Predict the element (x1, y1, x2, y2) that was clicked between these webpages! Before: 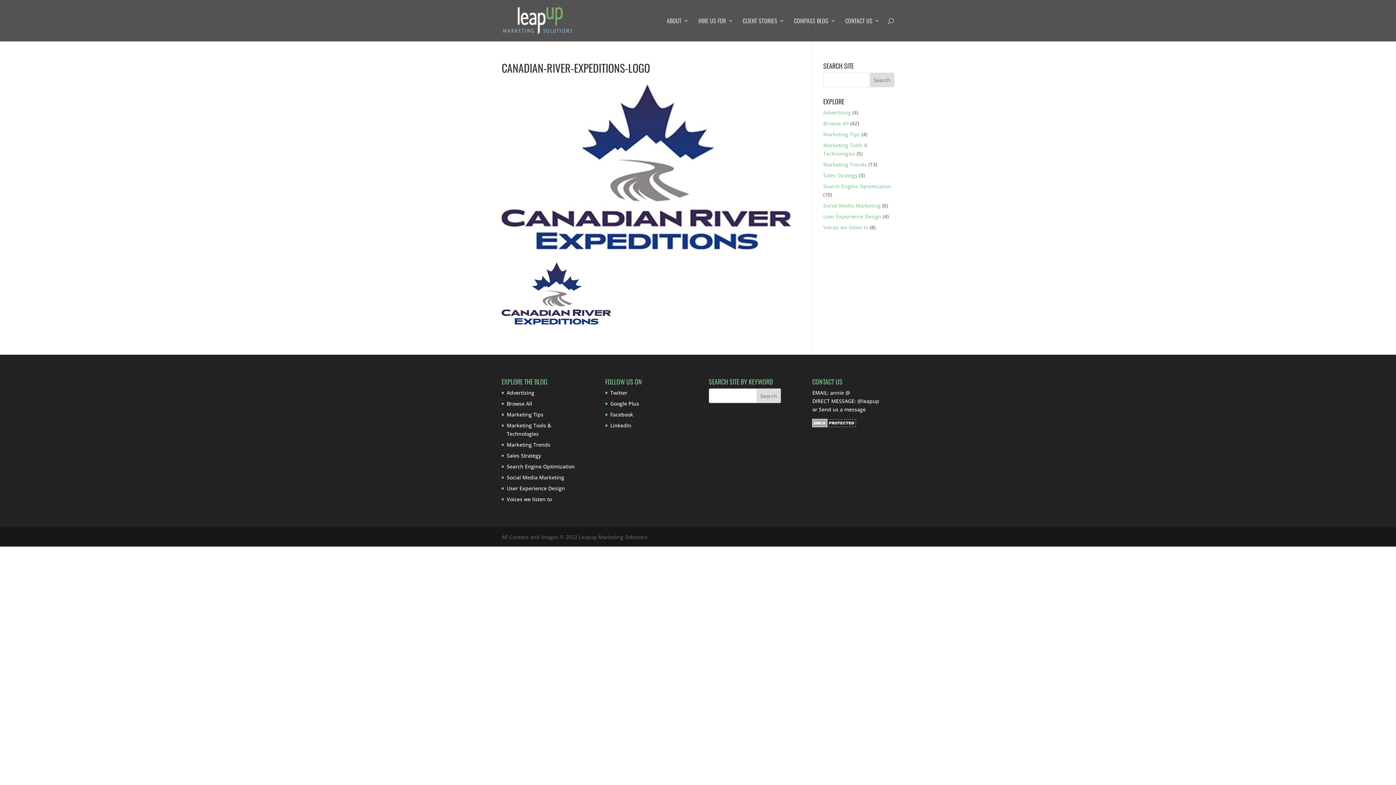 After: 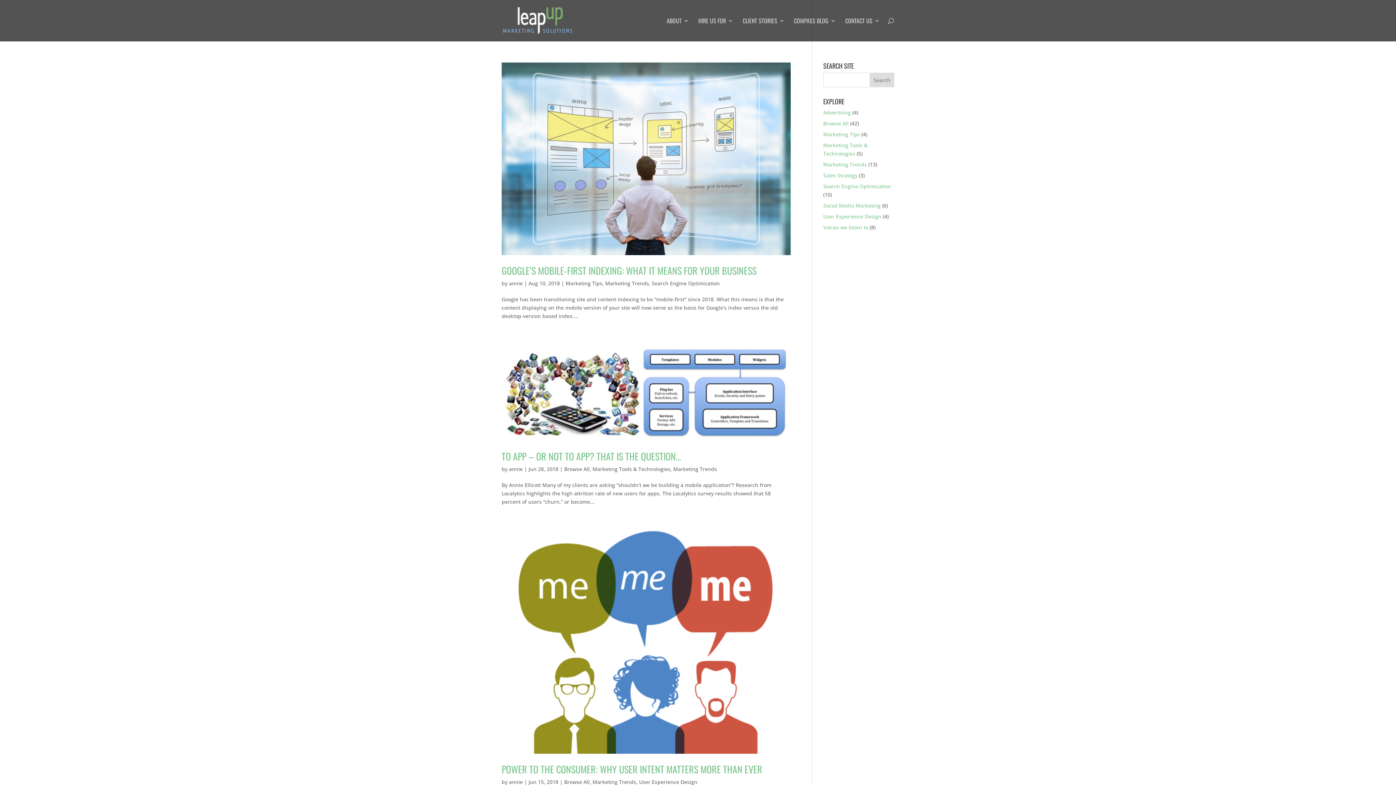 Action: bbox: (823, 161, 867, 168) label: Marketing Trends